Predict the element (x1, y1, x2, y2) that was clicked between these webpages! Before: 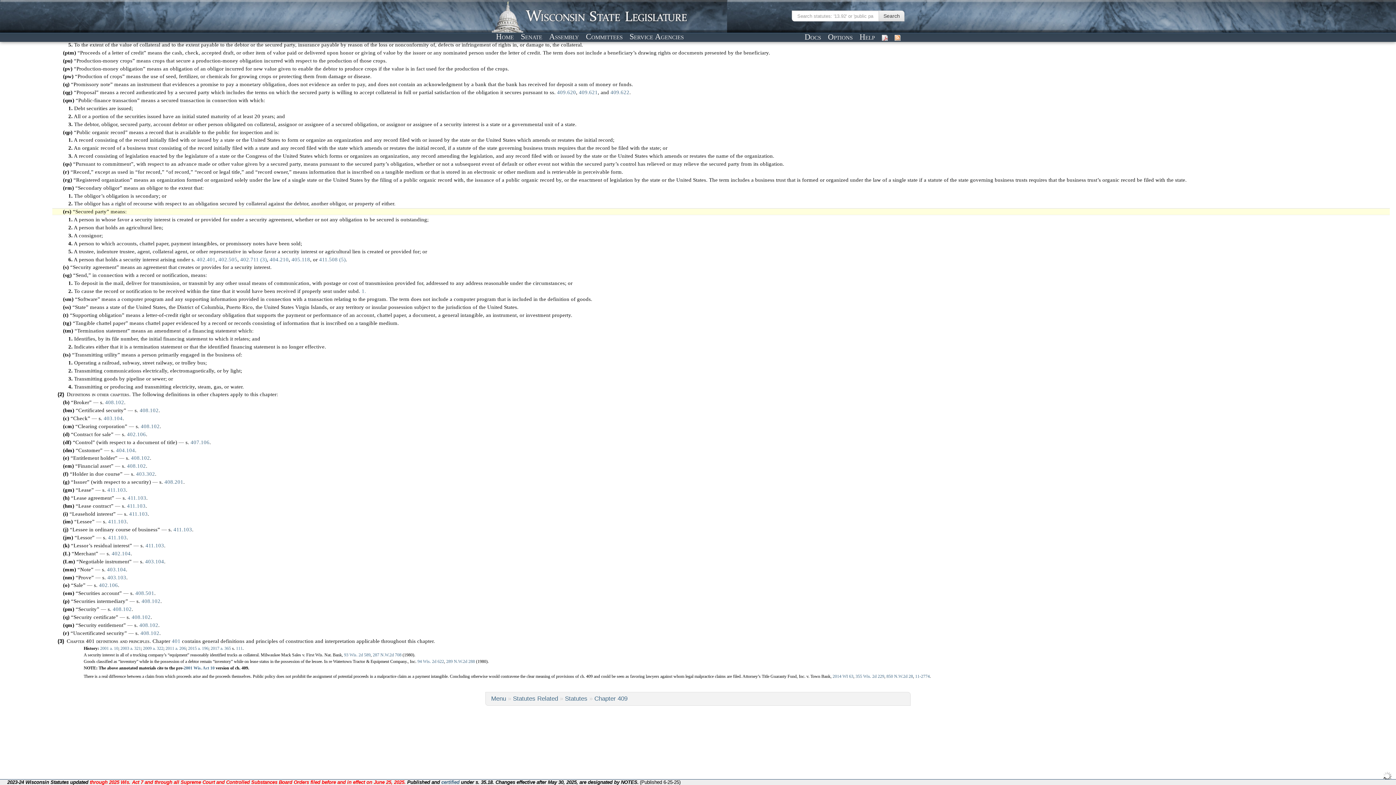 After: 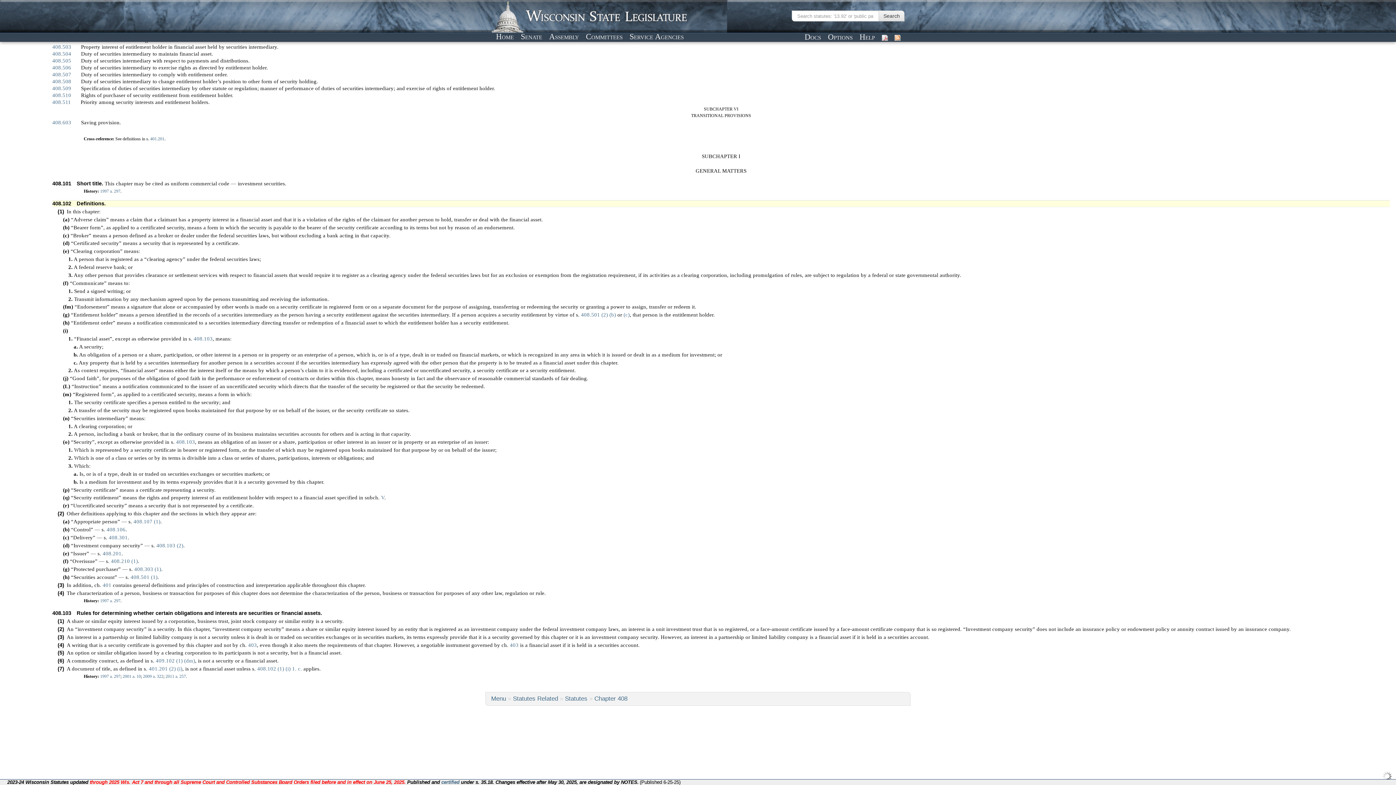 Action: label: 408.102 bbox: (127, 463, 145, 469)